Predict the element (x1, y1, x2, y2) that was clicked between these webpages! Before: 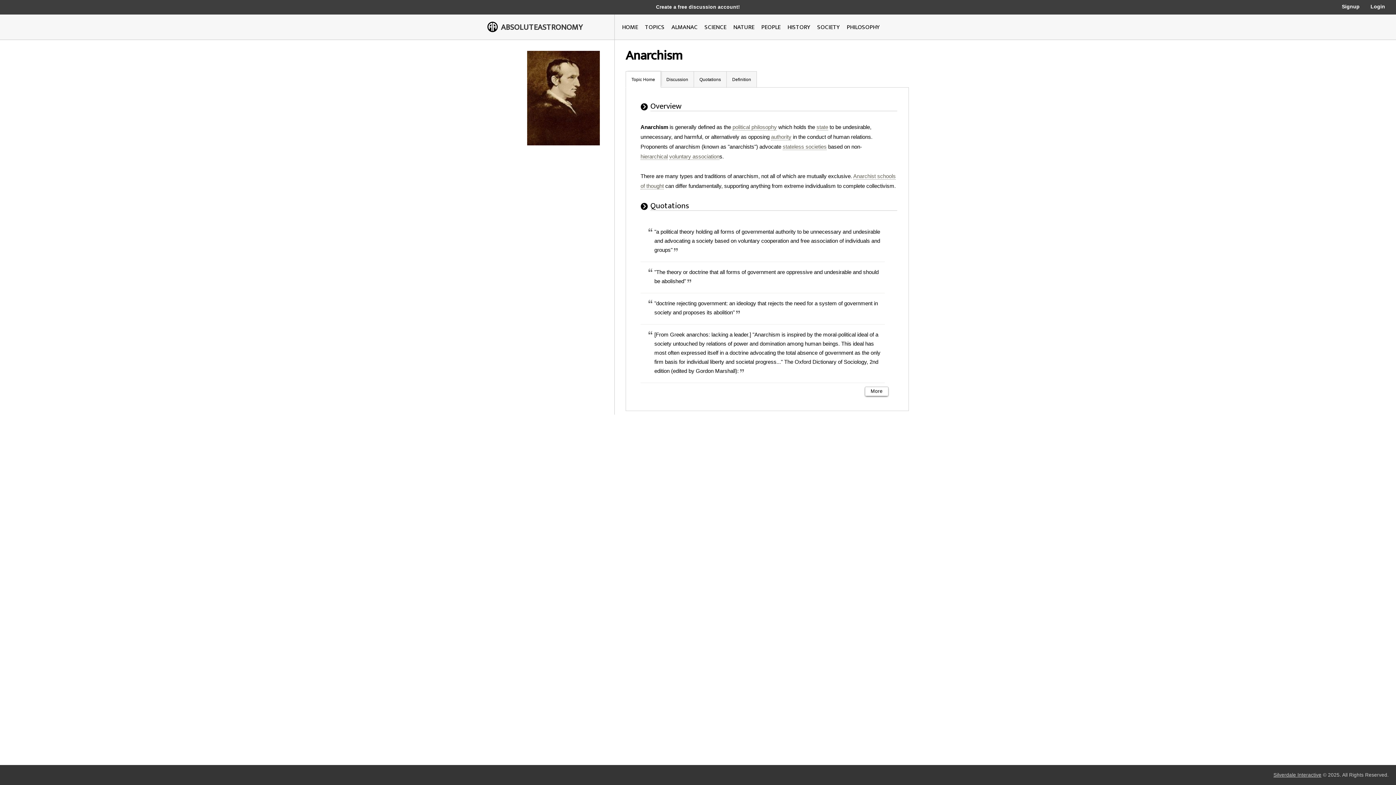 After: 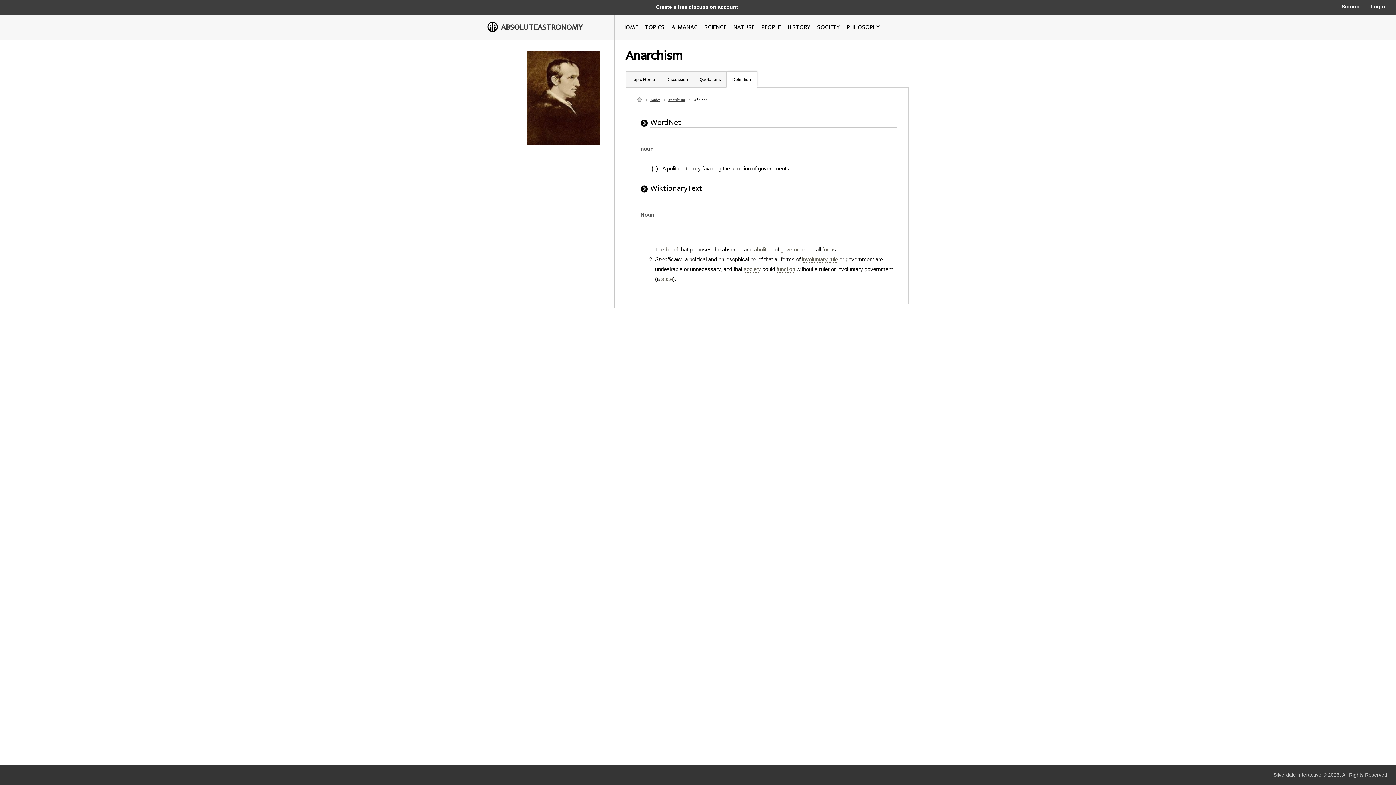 Action: label: Definition bbox: (732, 77, 751, 82)